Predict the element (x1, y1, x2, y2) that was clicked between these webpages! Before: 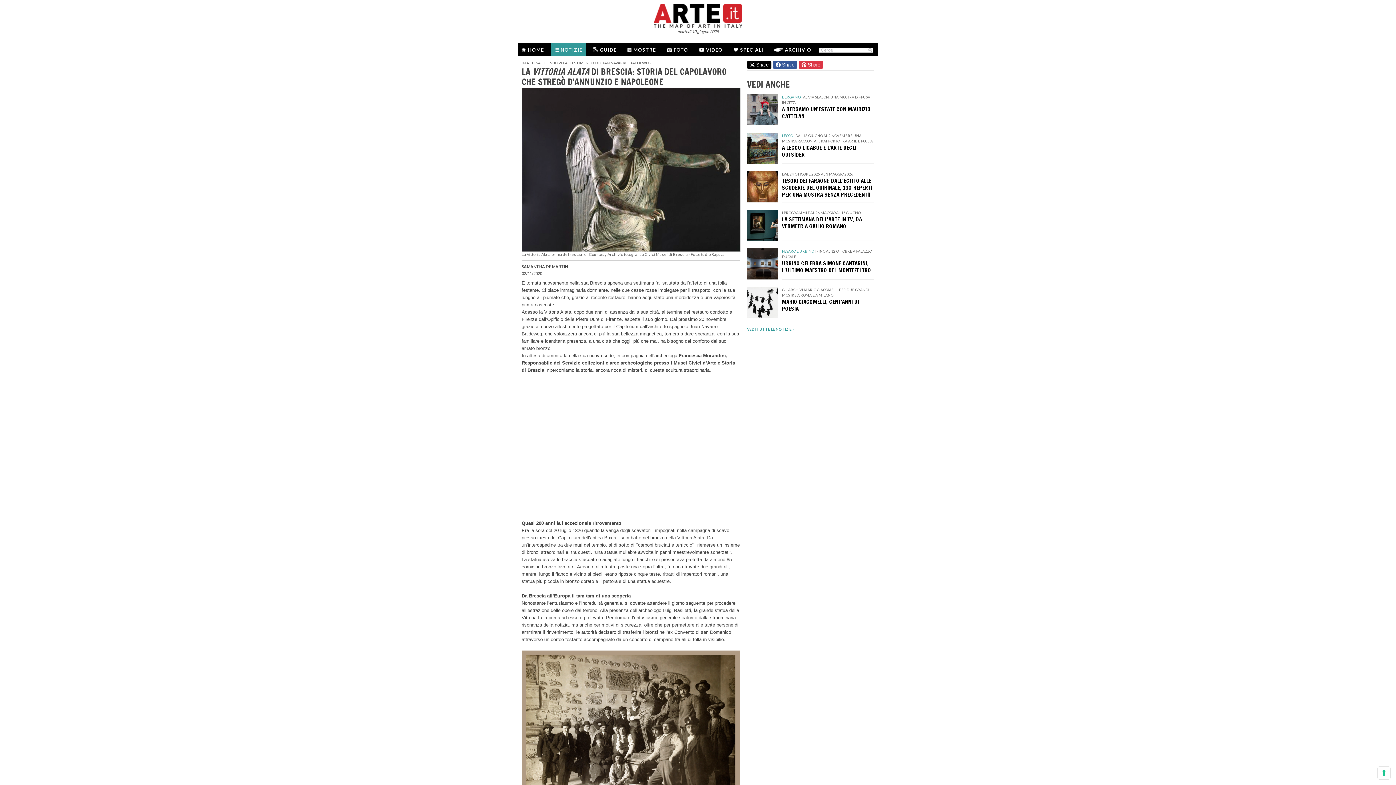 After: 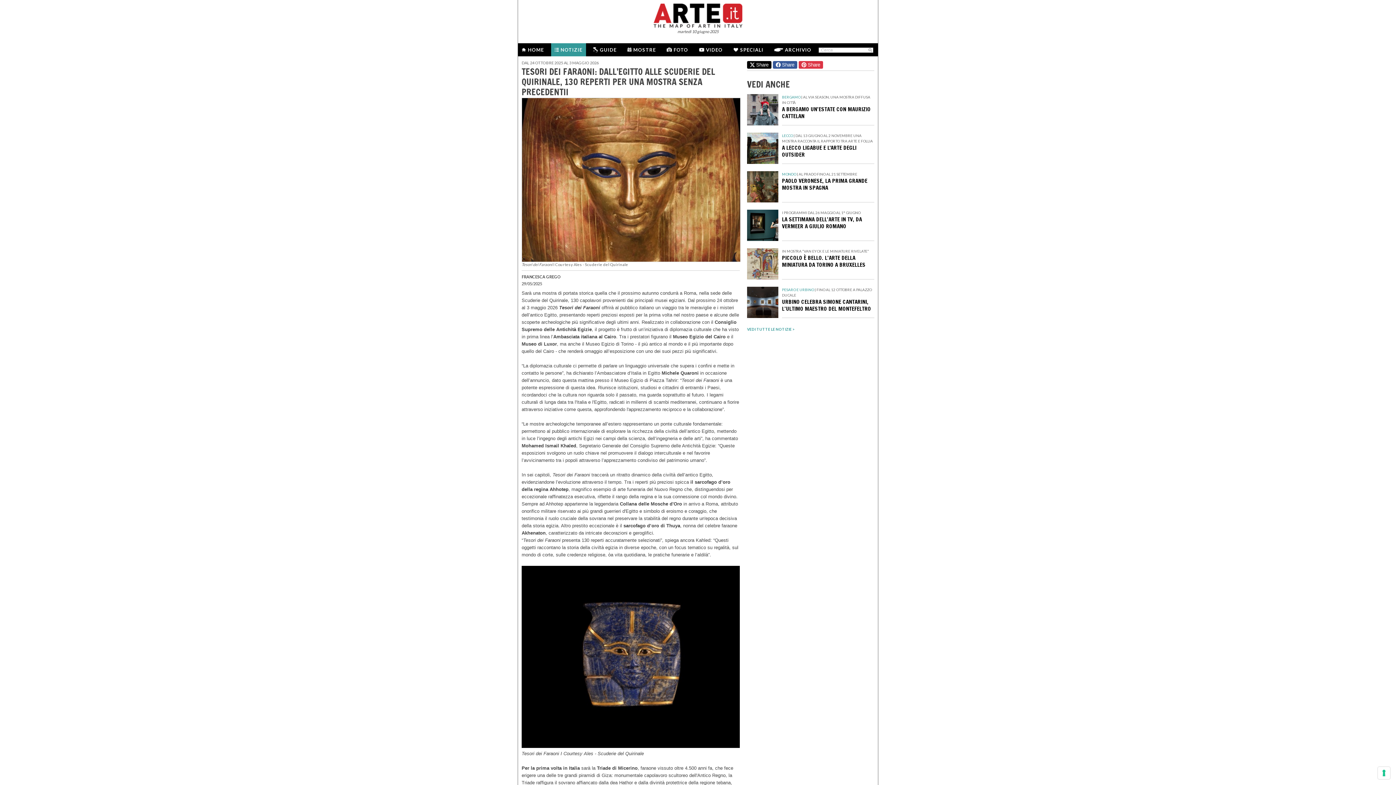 Action: label: DAL 24 OTTOBRE 2025 AL 3 MAGGIO 2026
TESORI DEI FARAONI: DALL’EGITTO ALLE SCUDERIE DEL QUIRINALE, 130 REPERTI PER UNA MOSTRA SENZA PRECEDENTII bbox: (747, 171, 874, 202)